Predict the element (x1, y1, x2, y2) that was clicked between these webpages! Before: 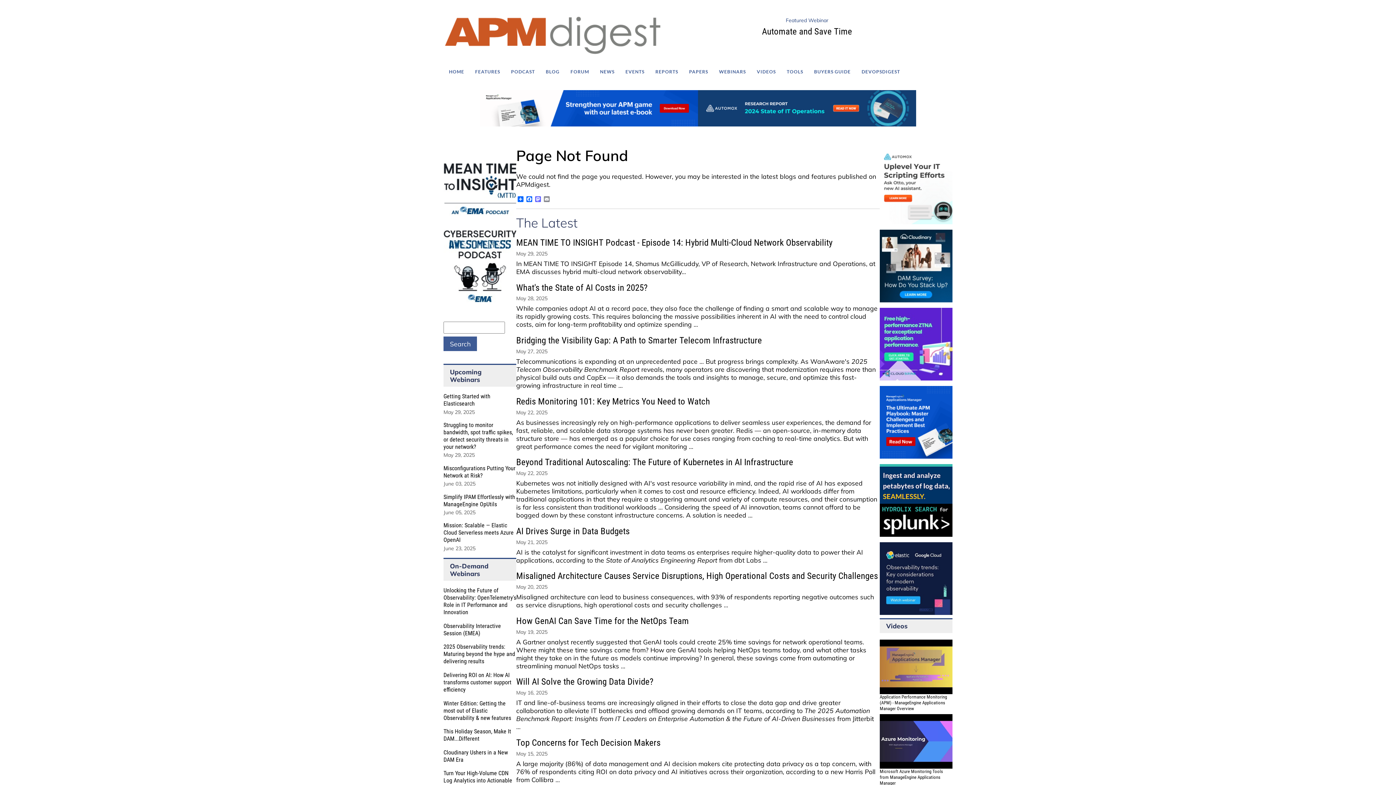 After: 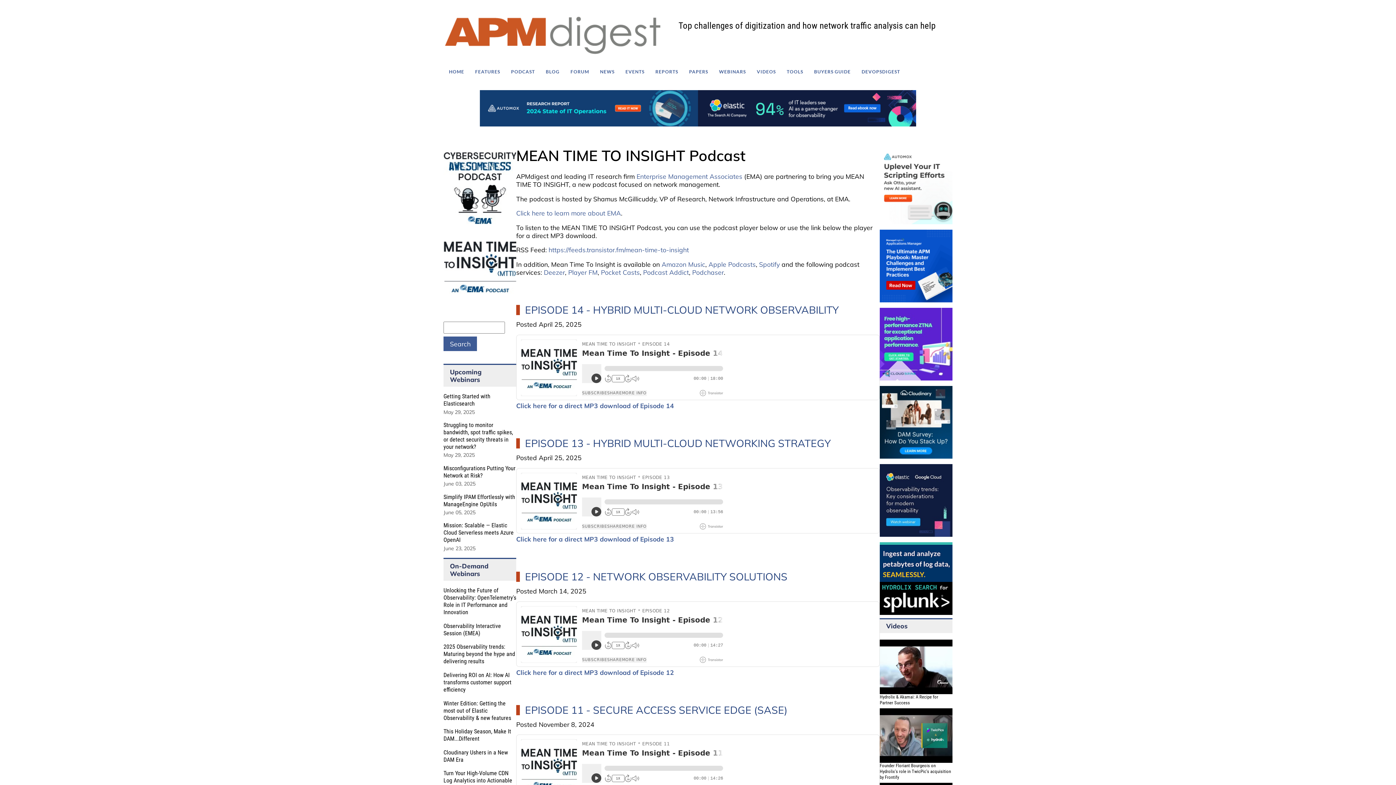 Action: label: PODCAST bbox: (505, 65, 540, 78)